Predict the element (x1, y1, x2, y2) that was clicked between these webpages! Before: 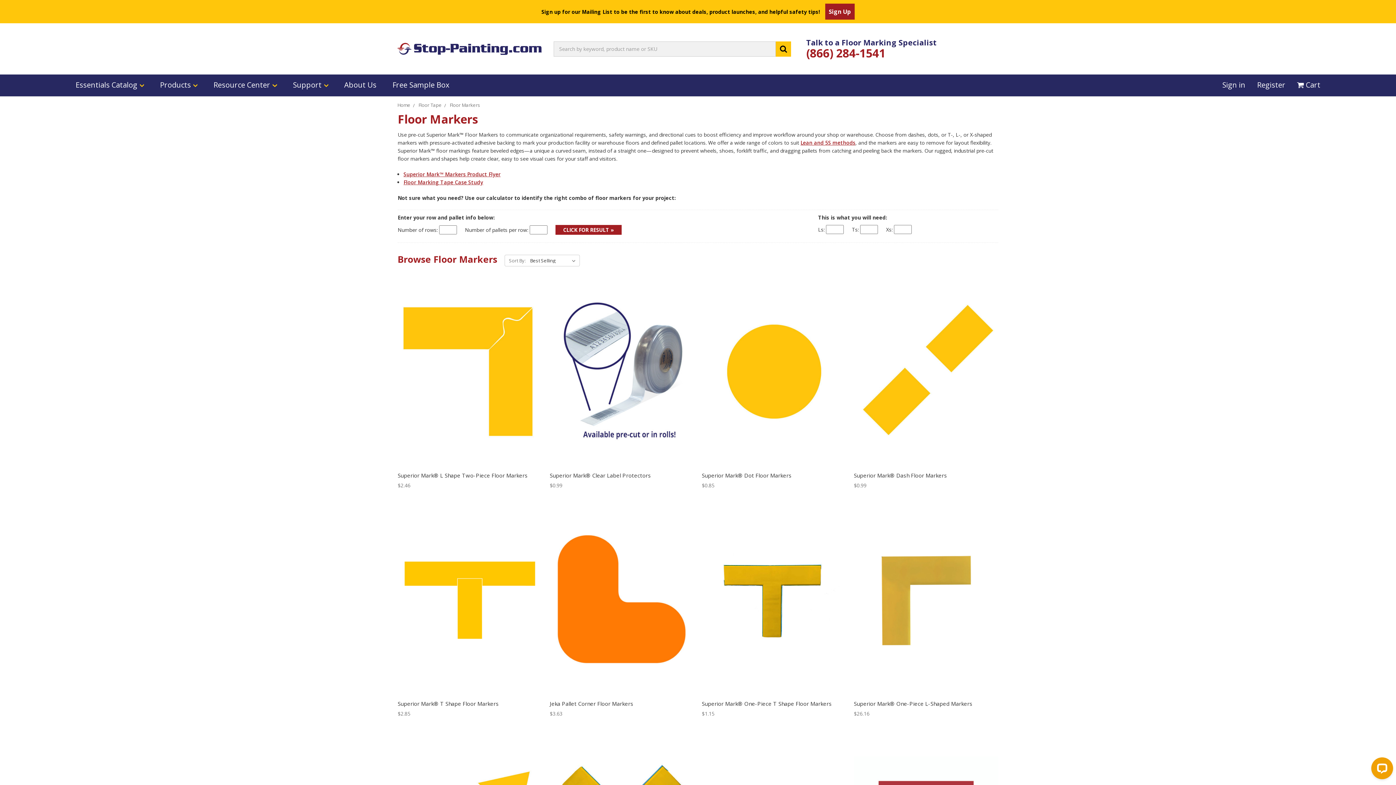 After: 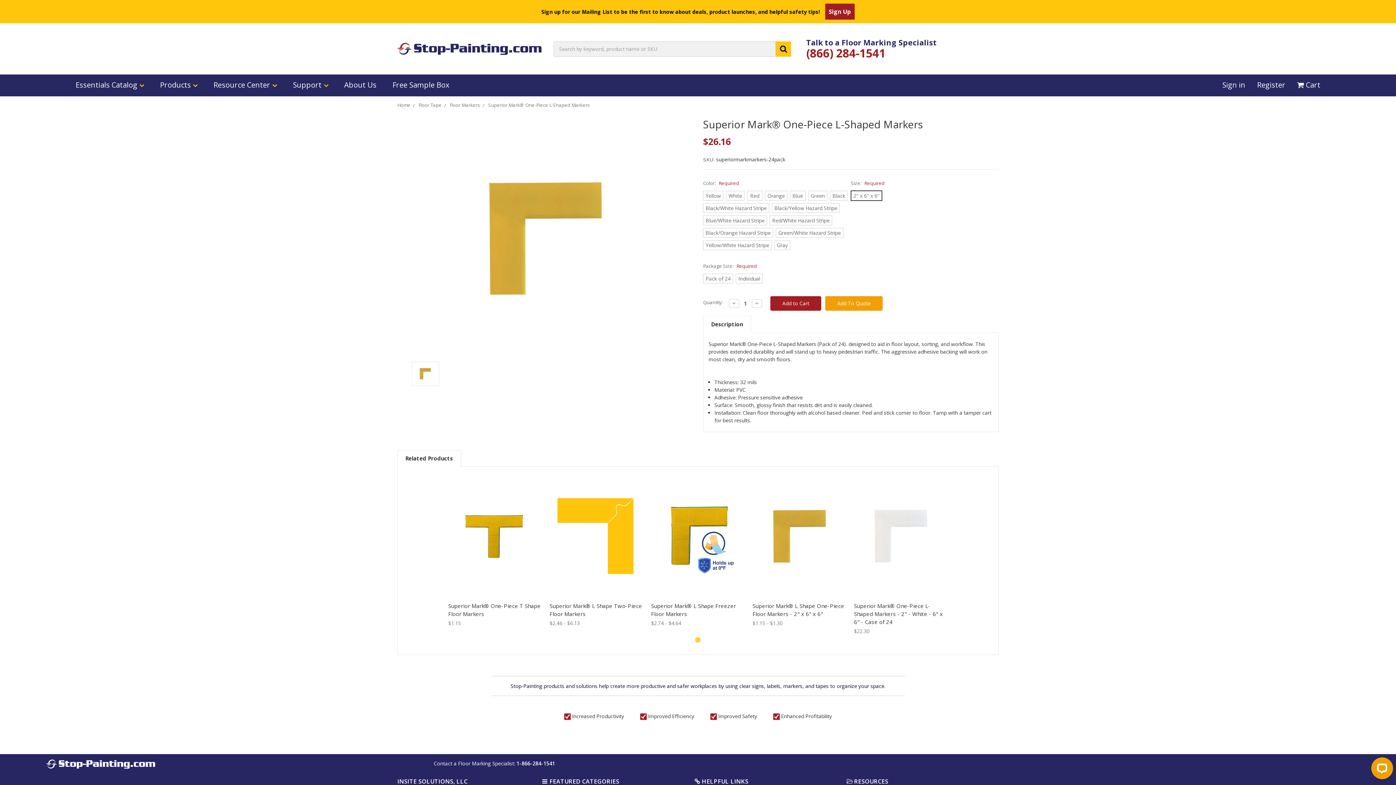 Action: label: Choose Options bbox: (900, 595, 951, 605)